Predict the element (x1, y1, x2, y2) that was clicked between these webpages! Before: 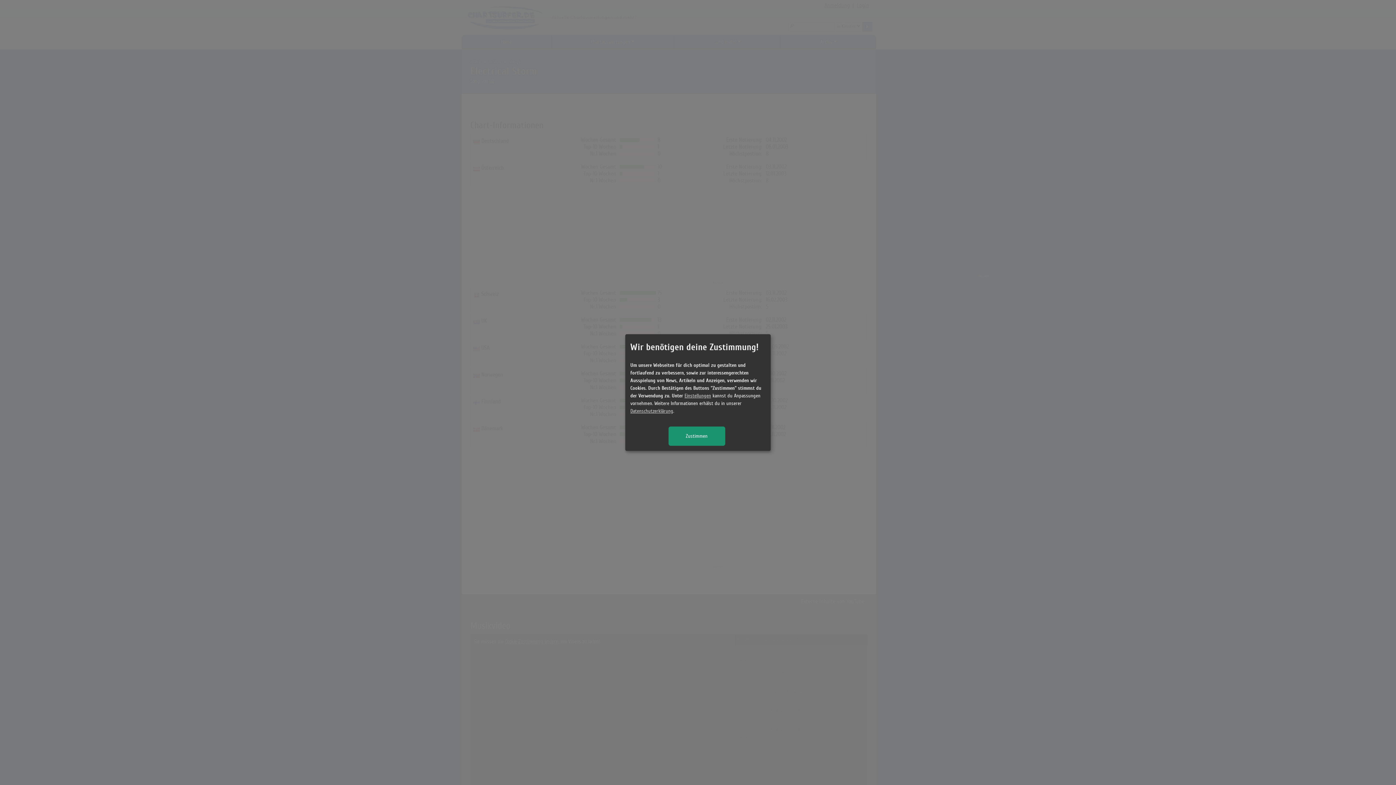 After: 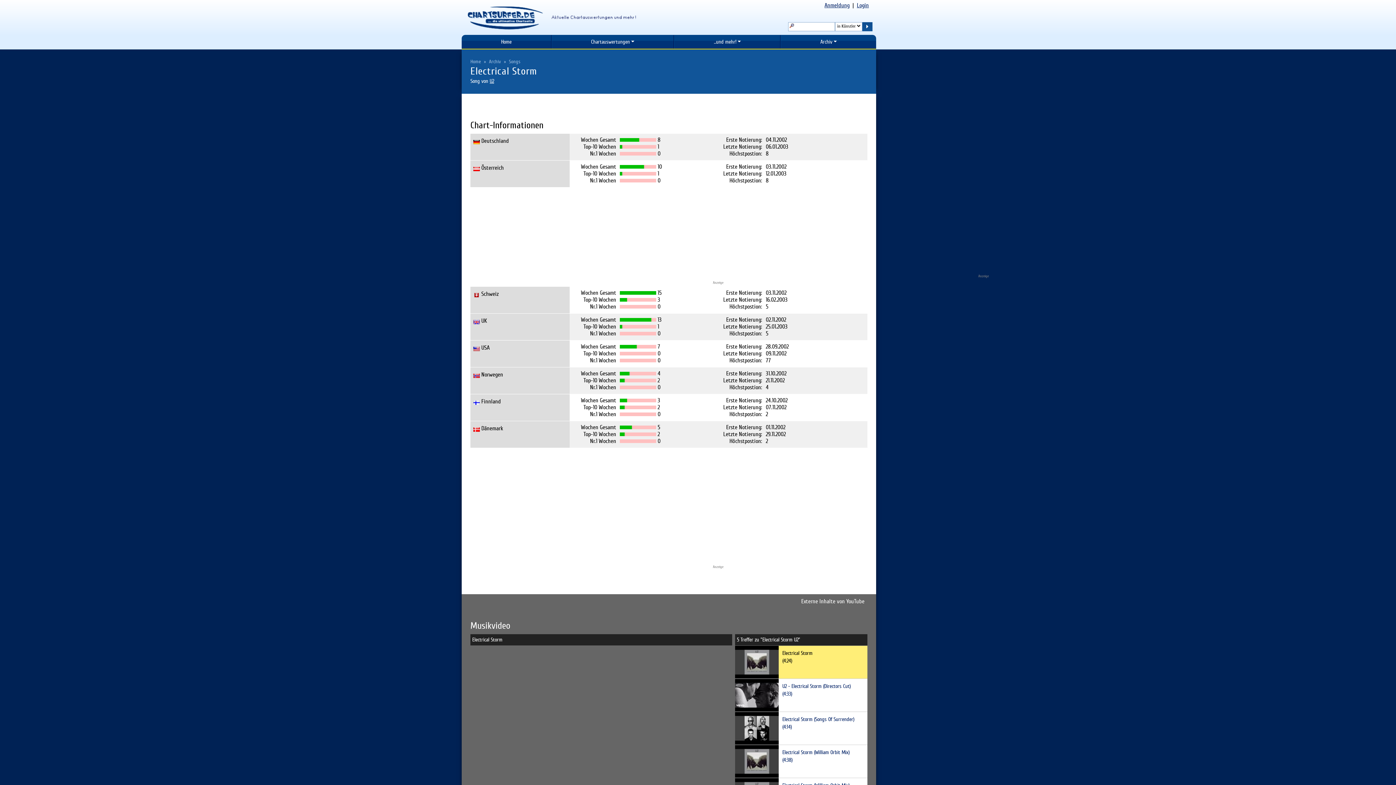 Action: label: Zustimmen bbox: (668, 426, 725, 445)